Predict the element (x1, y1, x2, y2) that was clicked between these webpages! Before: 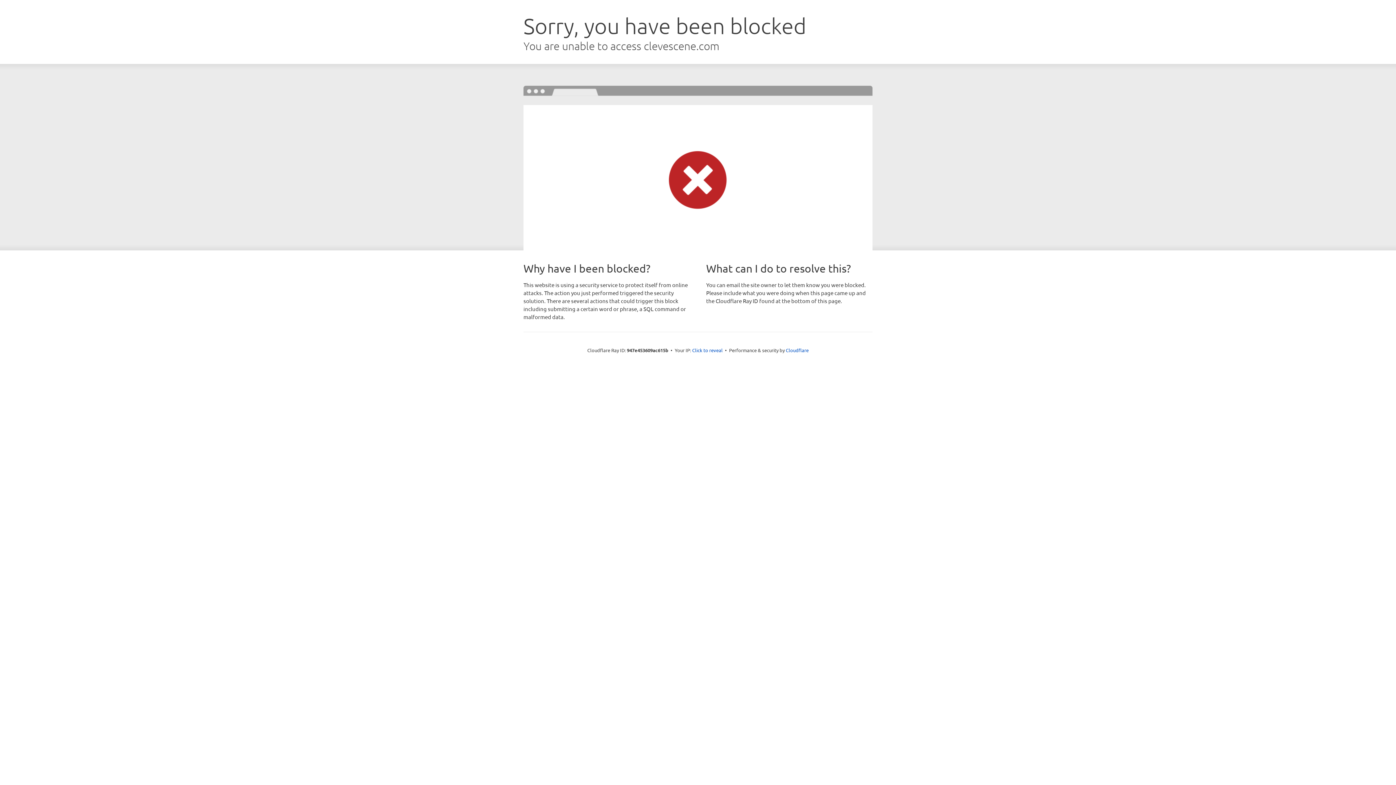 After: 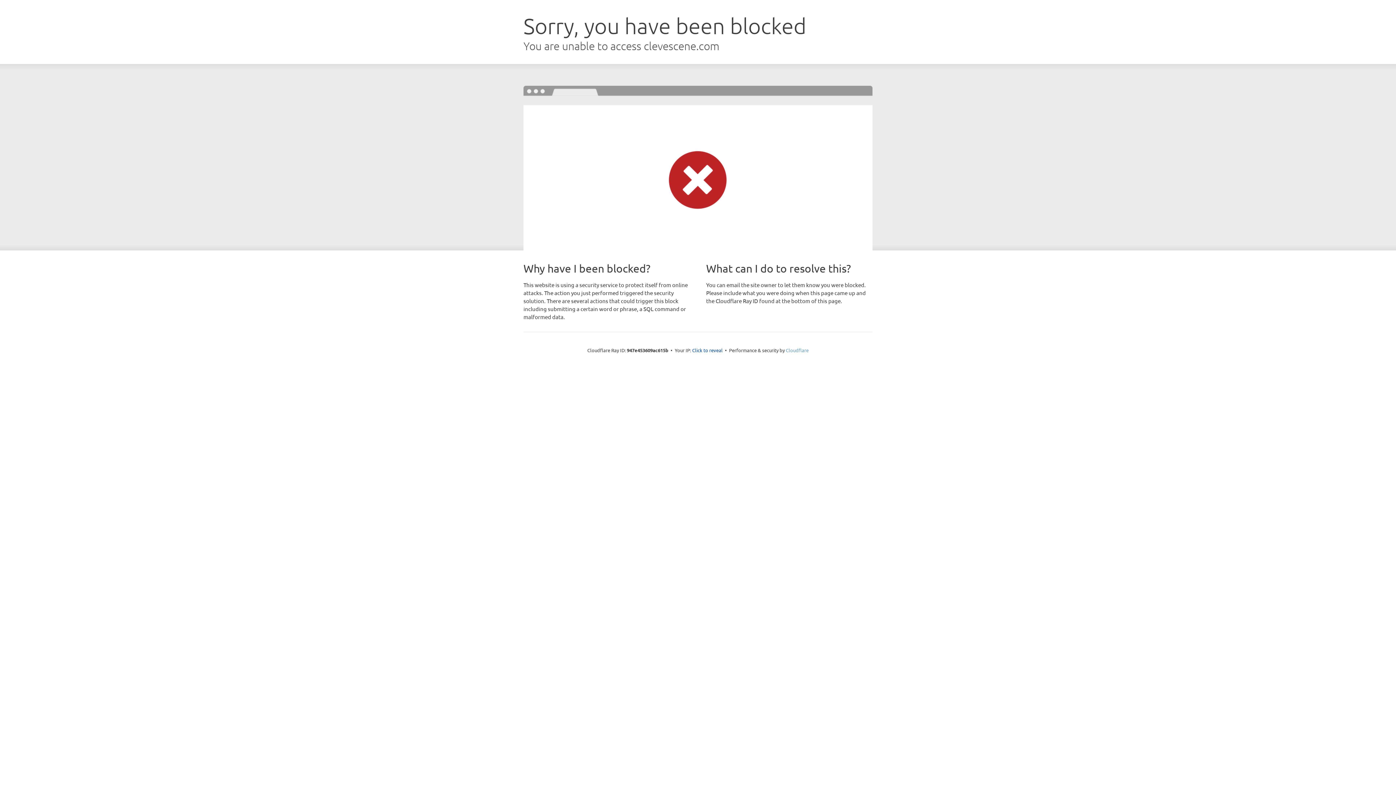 Action: bbox: (786, 347, 808, 353) label: Cloudflare